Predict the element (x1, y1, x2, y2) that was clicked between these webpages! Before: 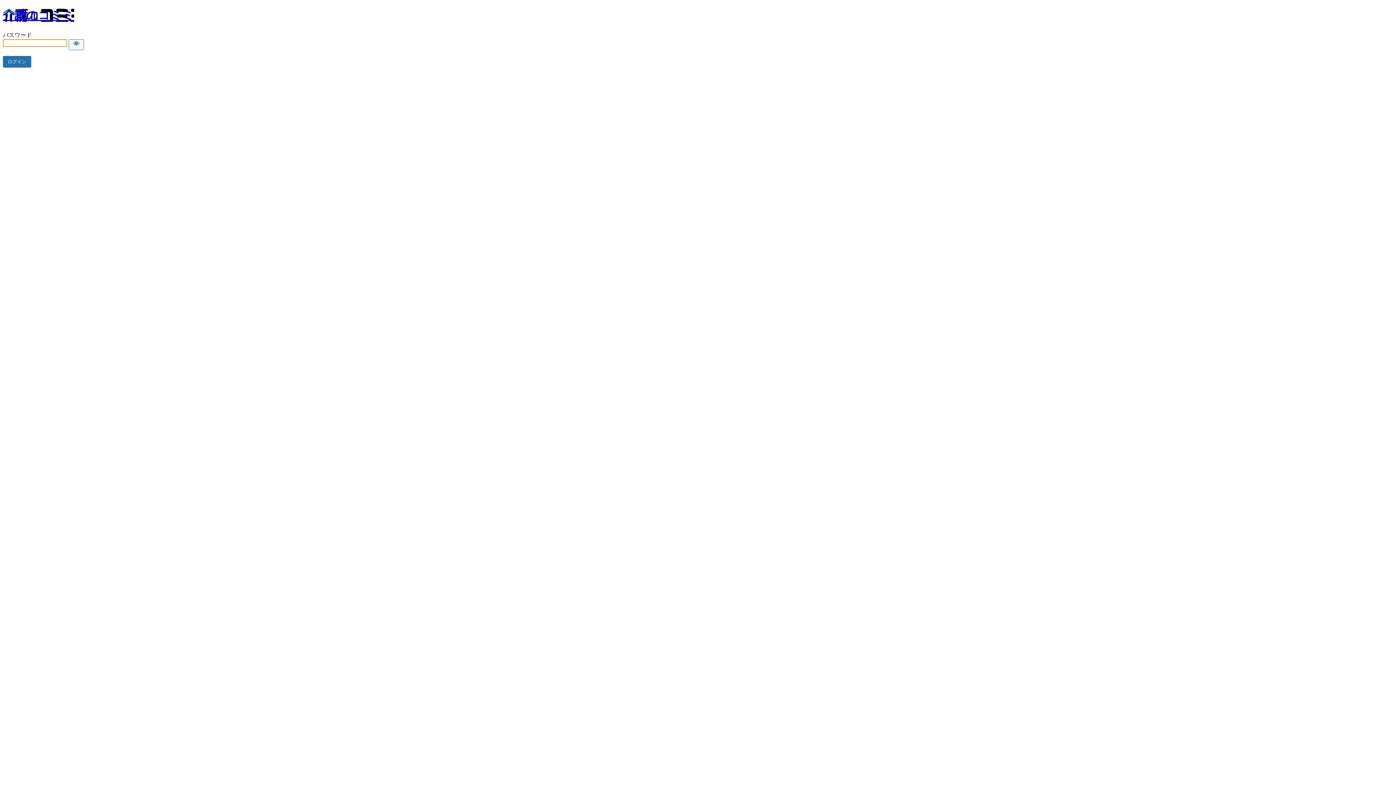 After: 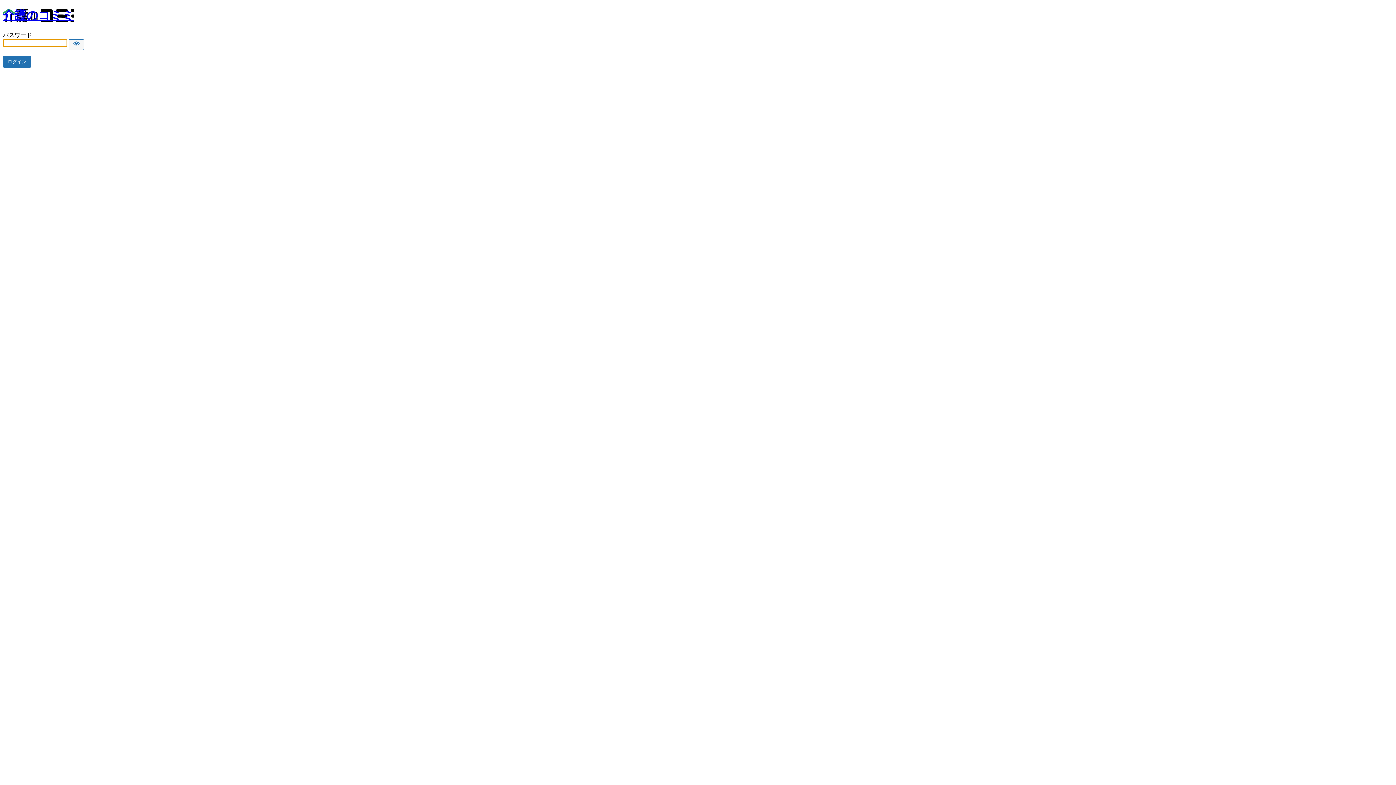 Action: bbox: (2, 8, 74, 21) label: 介護のコミミ